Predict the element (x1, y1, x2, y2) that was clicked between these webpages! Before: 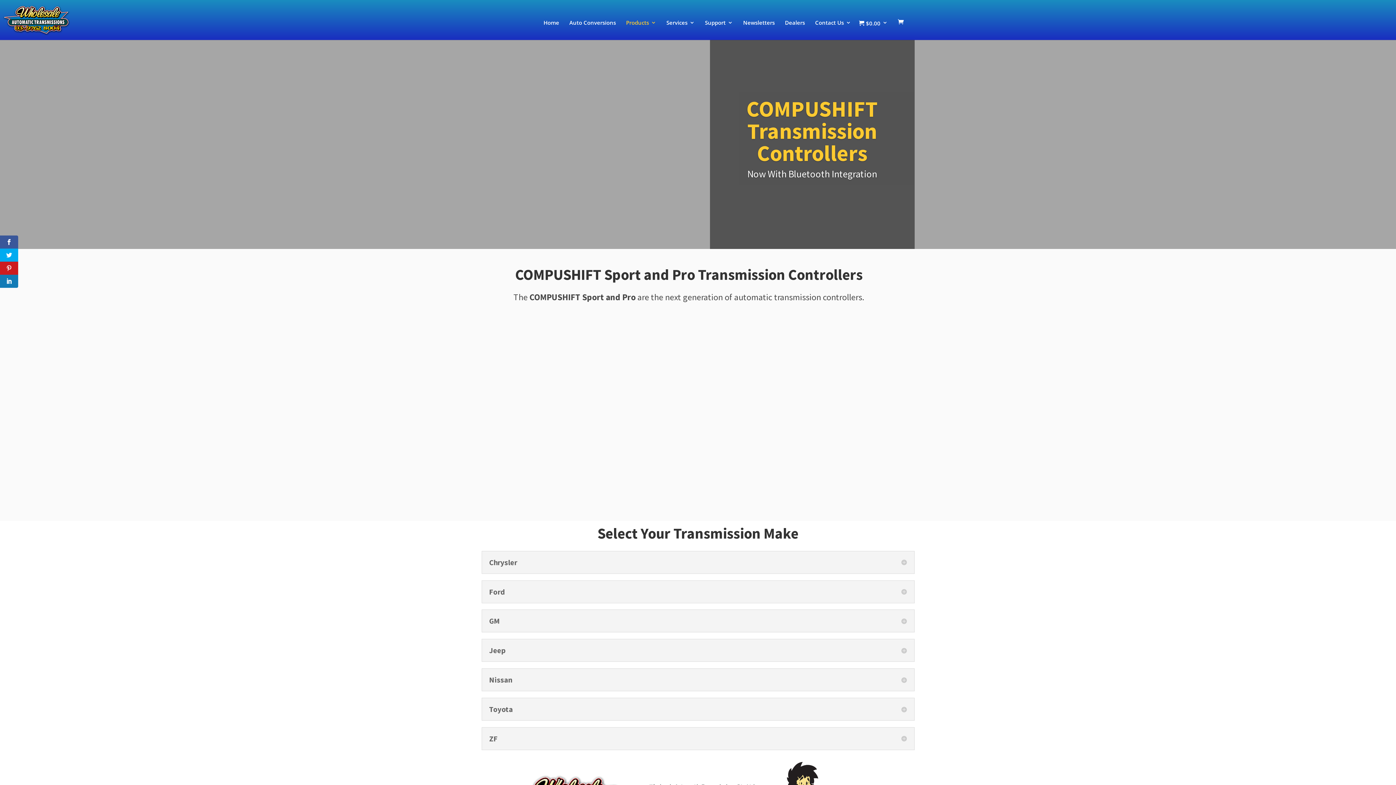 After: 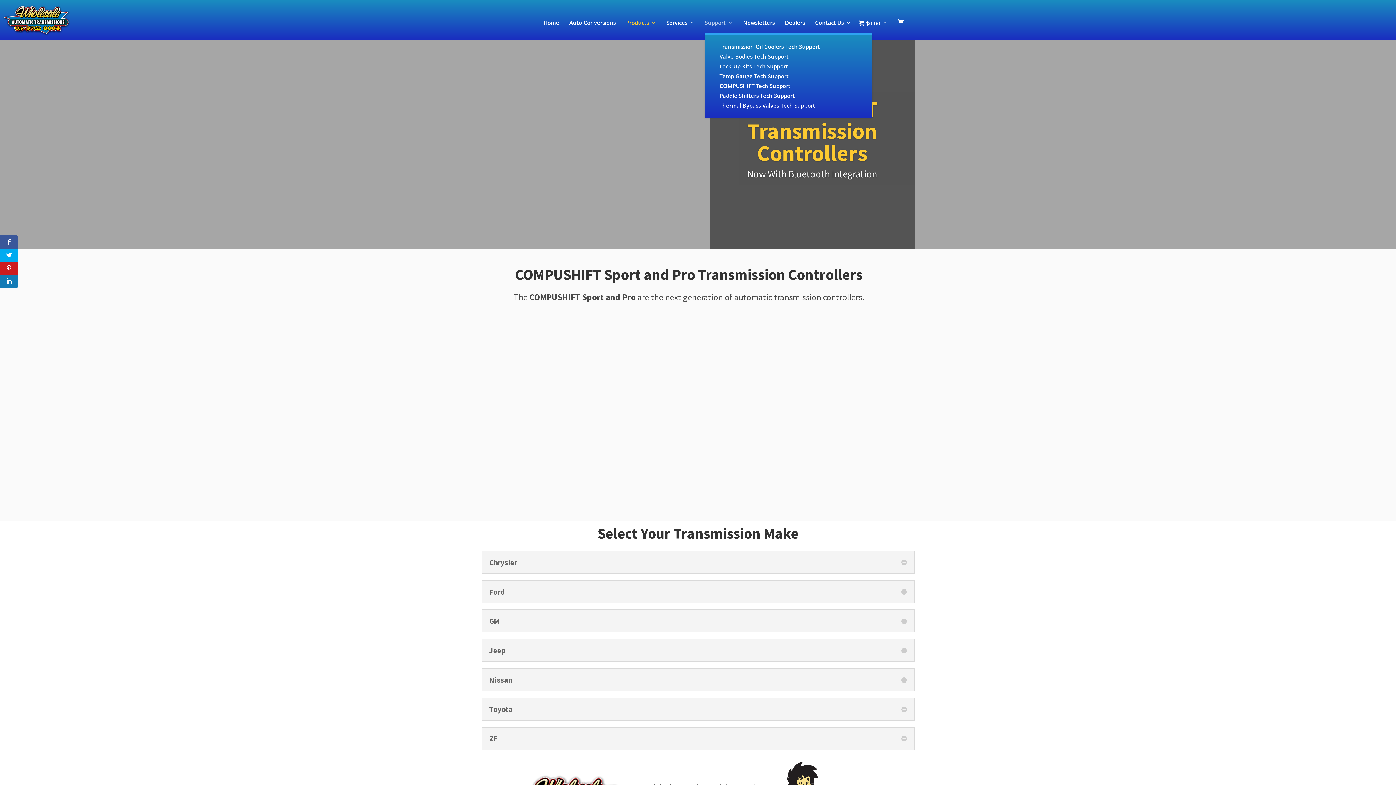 Action: label: Support bbox: (705, 20, 733, 33)